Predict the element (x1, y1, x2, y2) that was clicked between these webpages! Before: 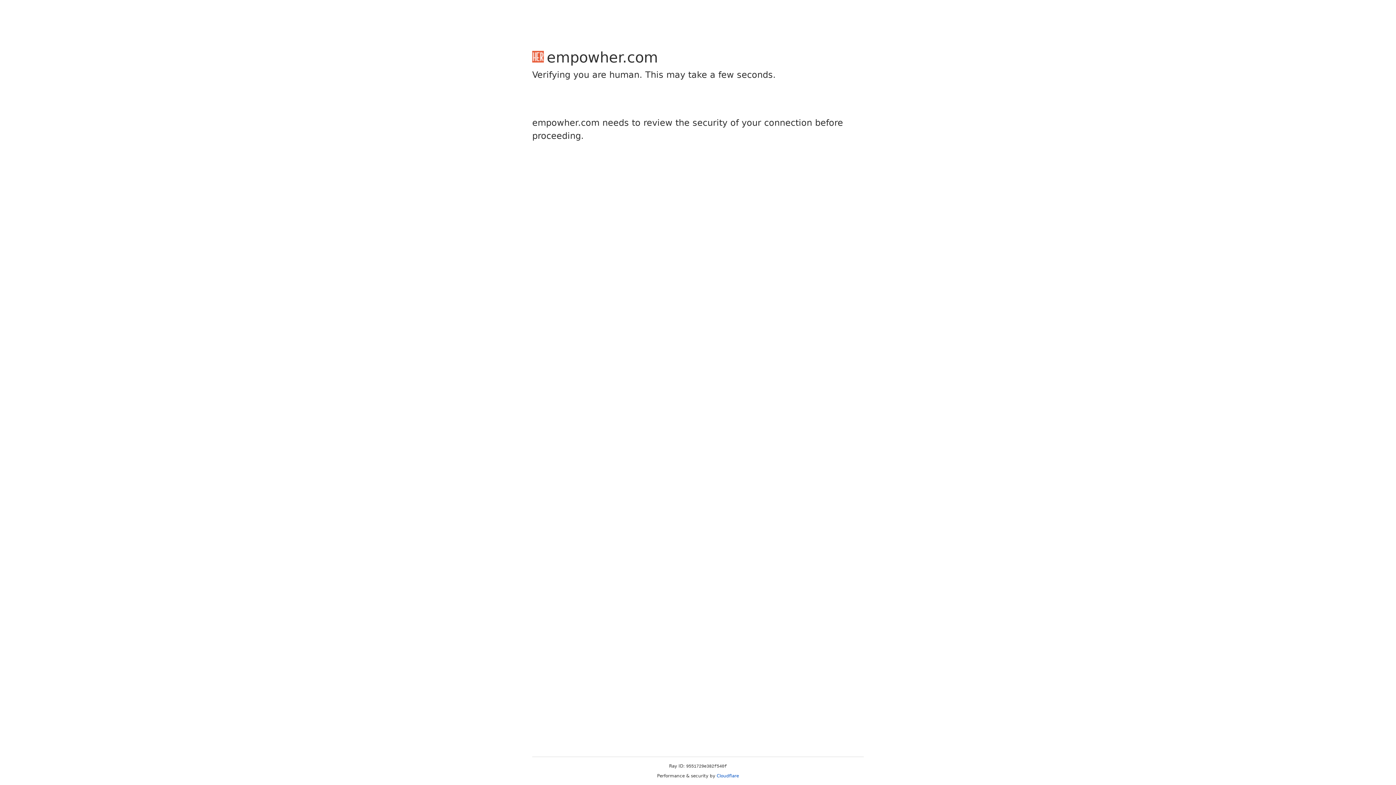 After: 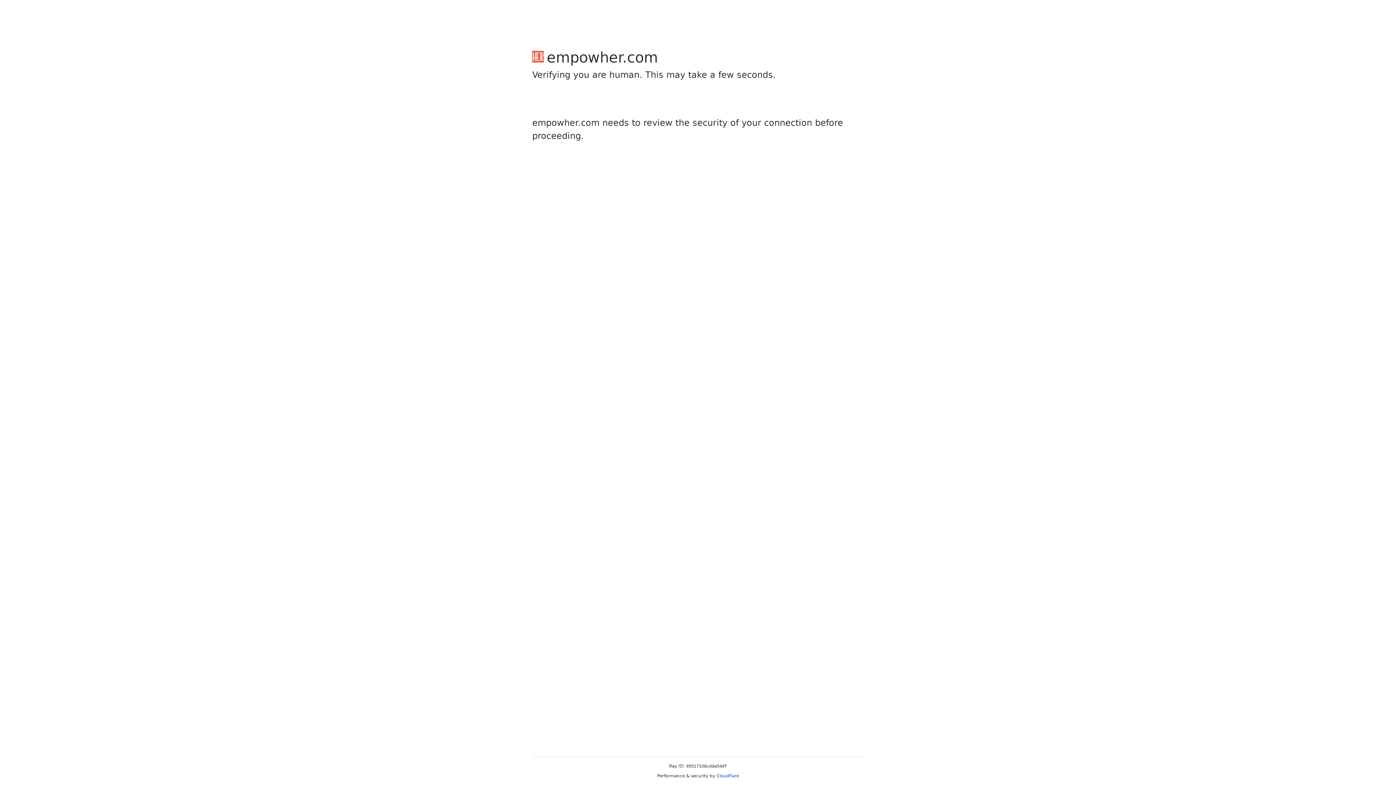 Action: bbox: (716, 773, 739, 778) label: Cloudflare